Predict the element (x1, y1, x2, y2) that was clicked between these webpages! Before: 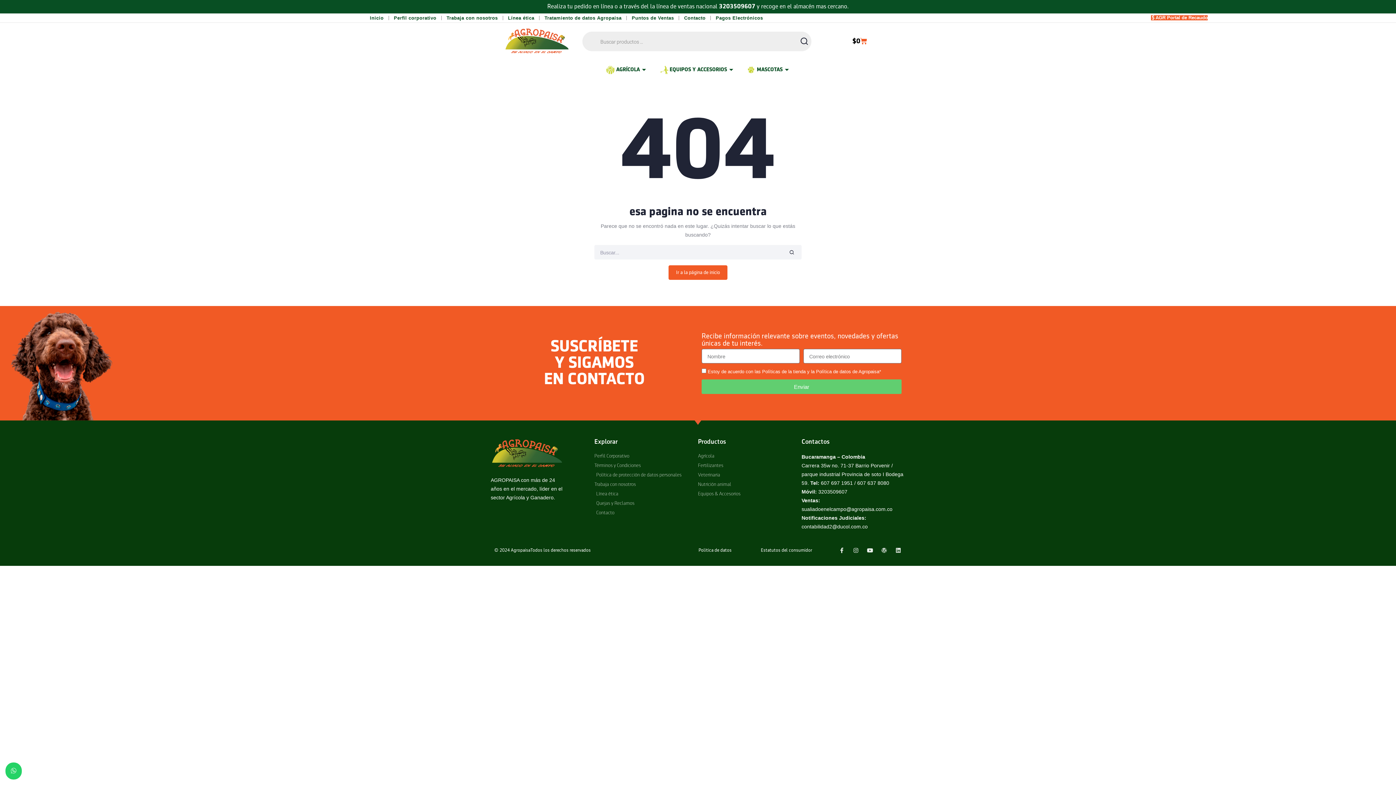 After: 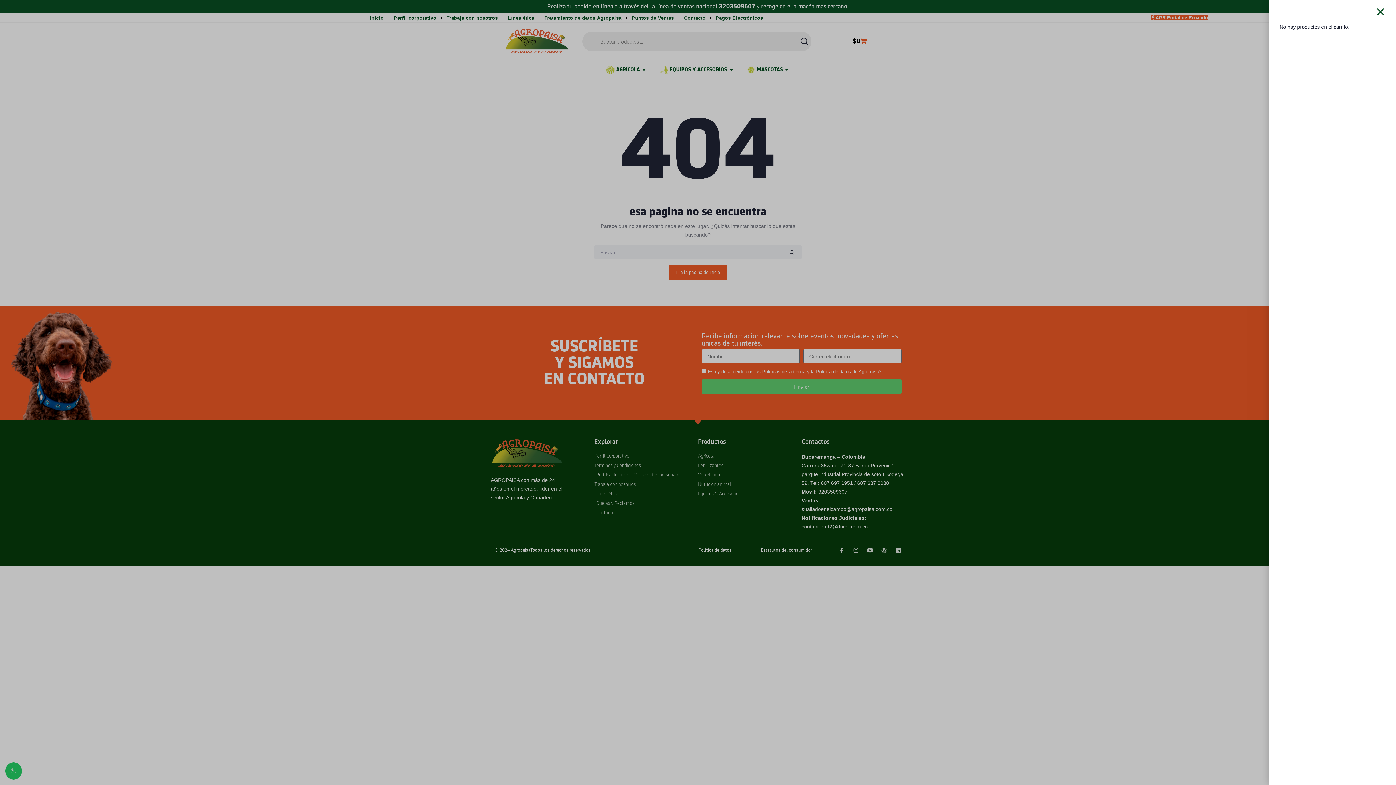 Action: bbox: (843, 33, 876, 49) label: $0
Carrito